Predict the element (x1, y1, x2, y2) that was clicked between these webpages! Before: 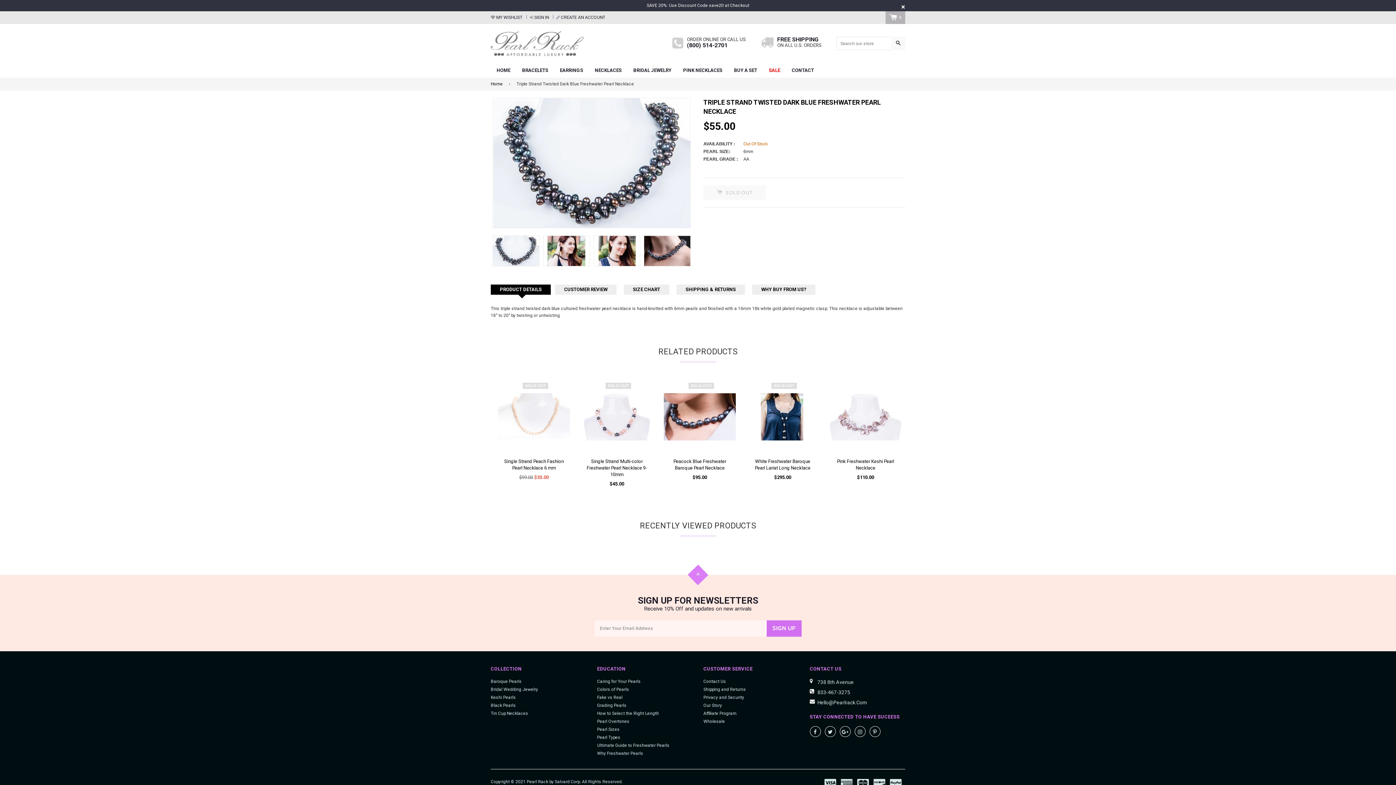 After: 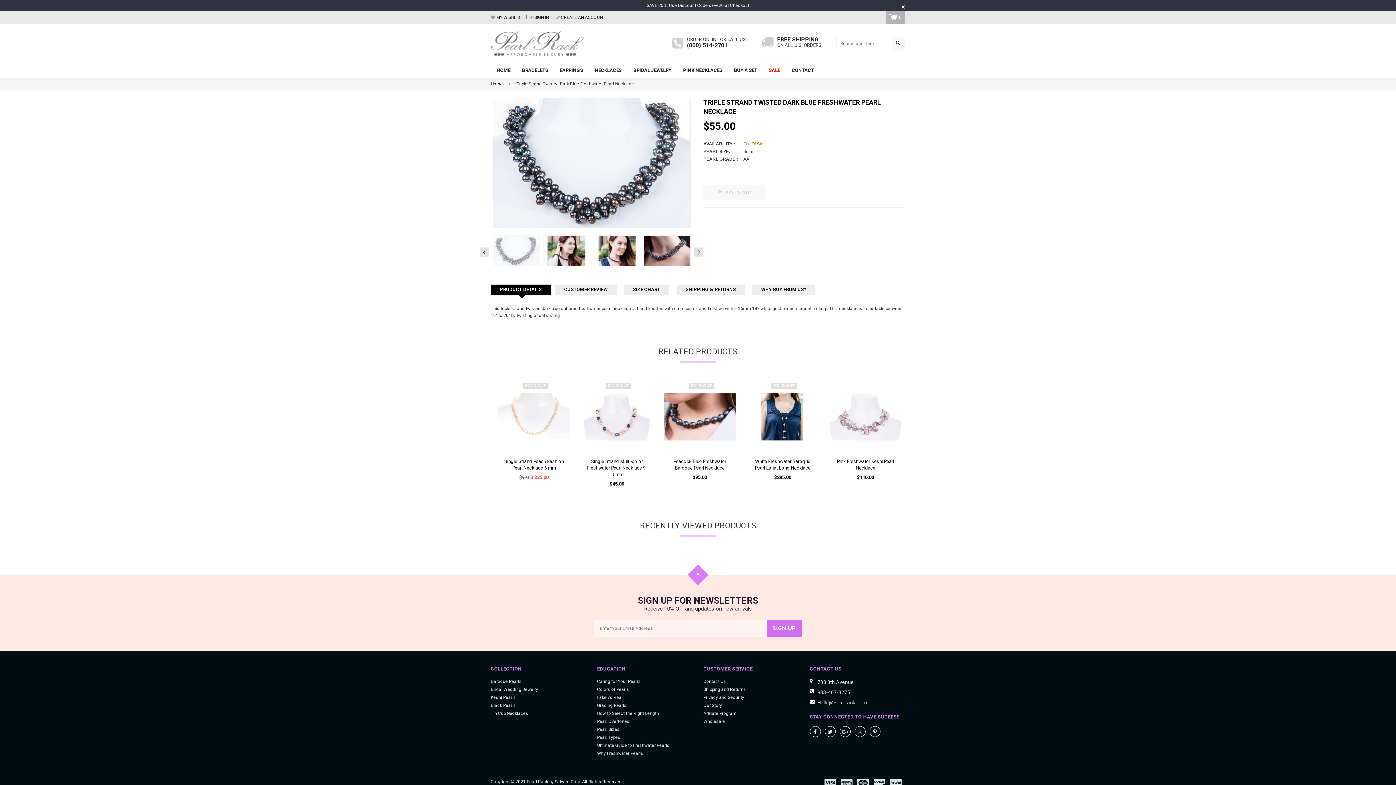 Action: bbox: (493, 236, 539, 266)